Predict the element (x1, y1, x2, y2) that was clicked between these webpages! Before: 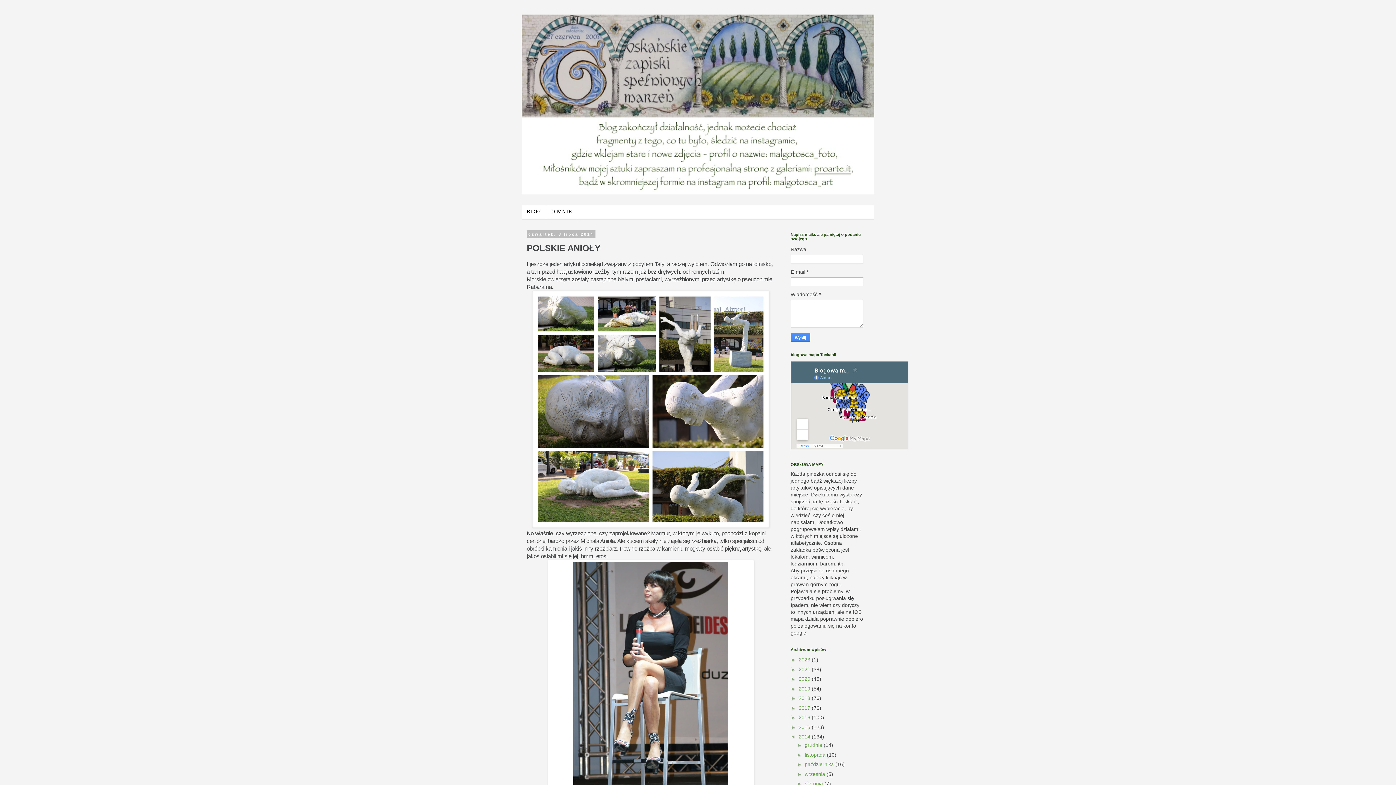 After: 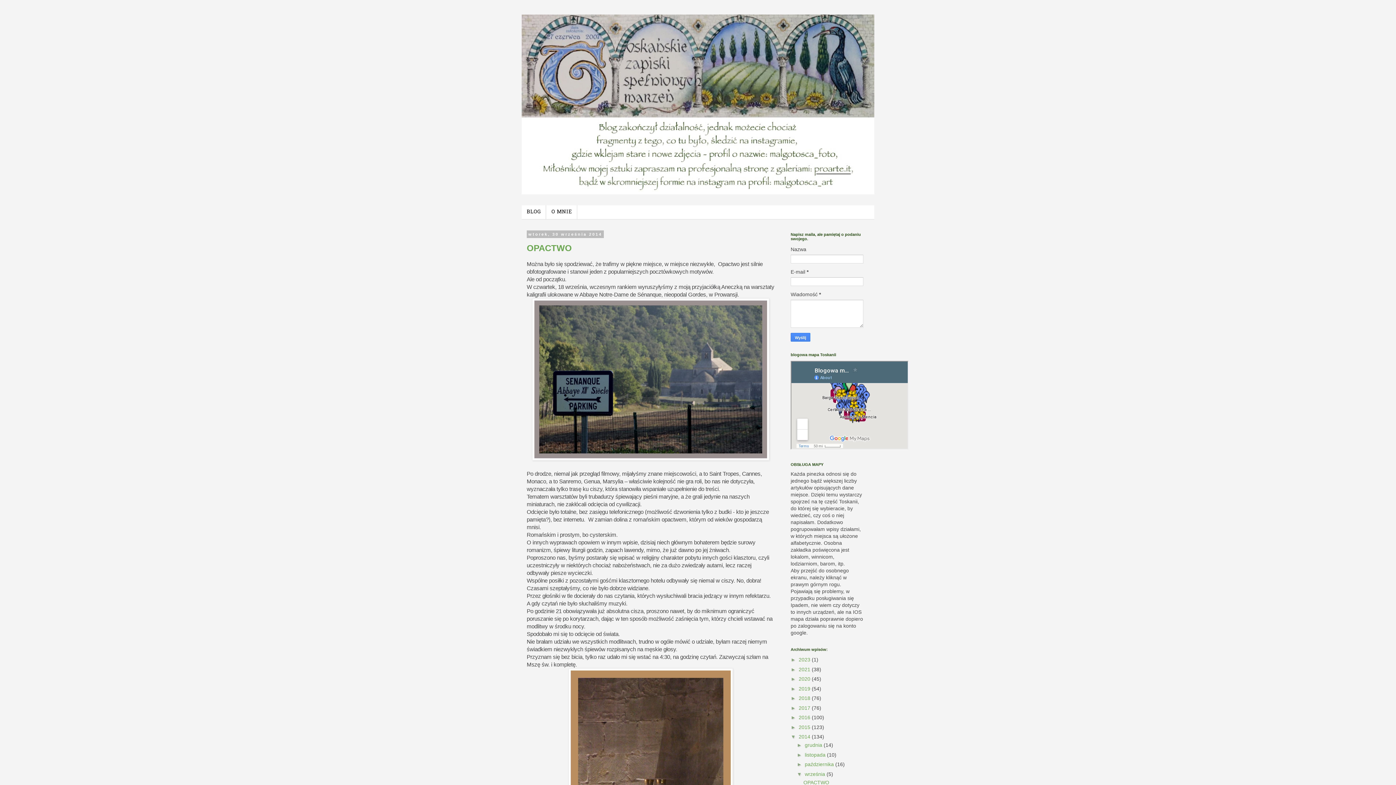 Action: bbox: (805, 771, 826, 777) label: września 